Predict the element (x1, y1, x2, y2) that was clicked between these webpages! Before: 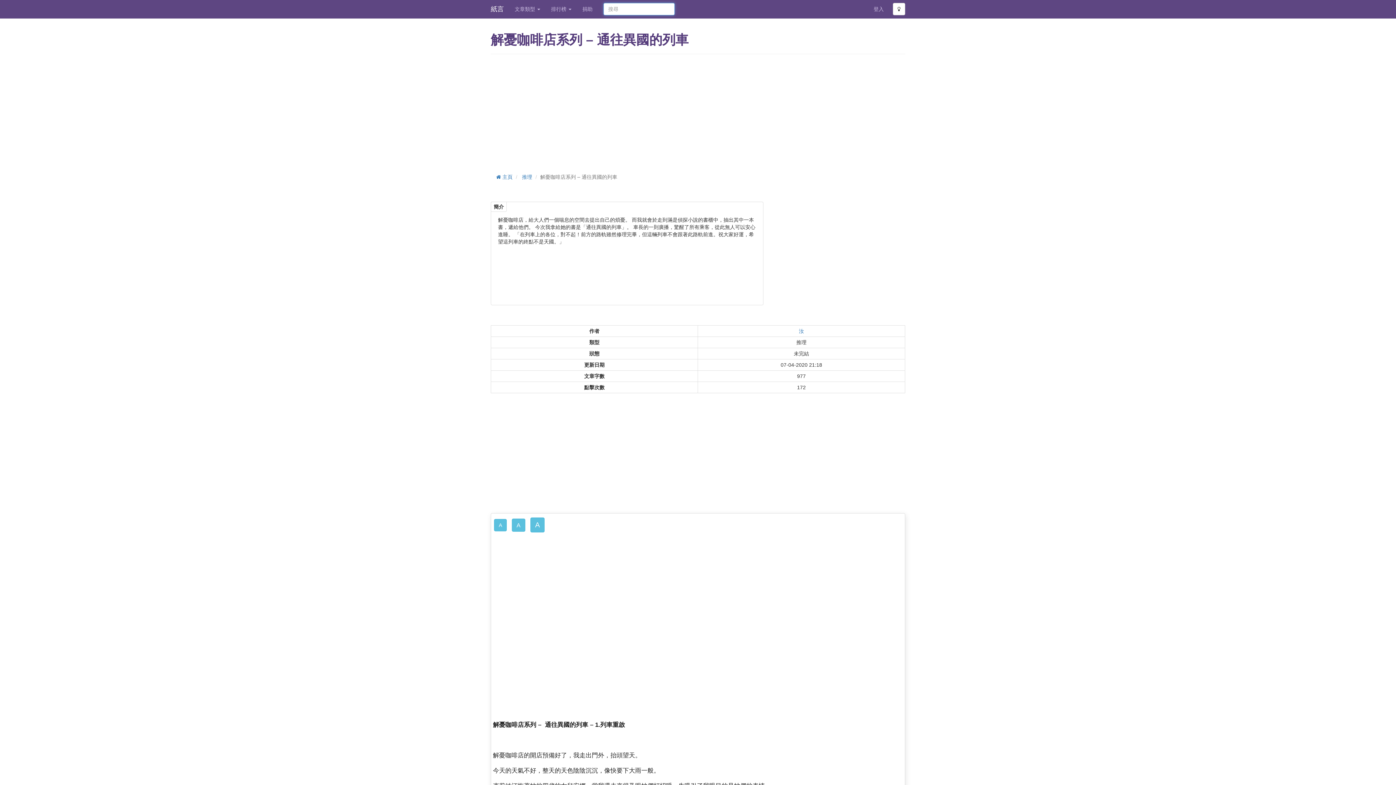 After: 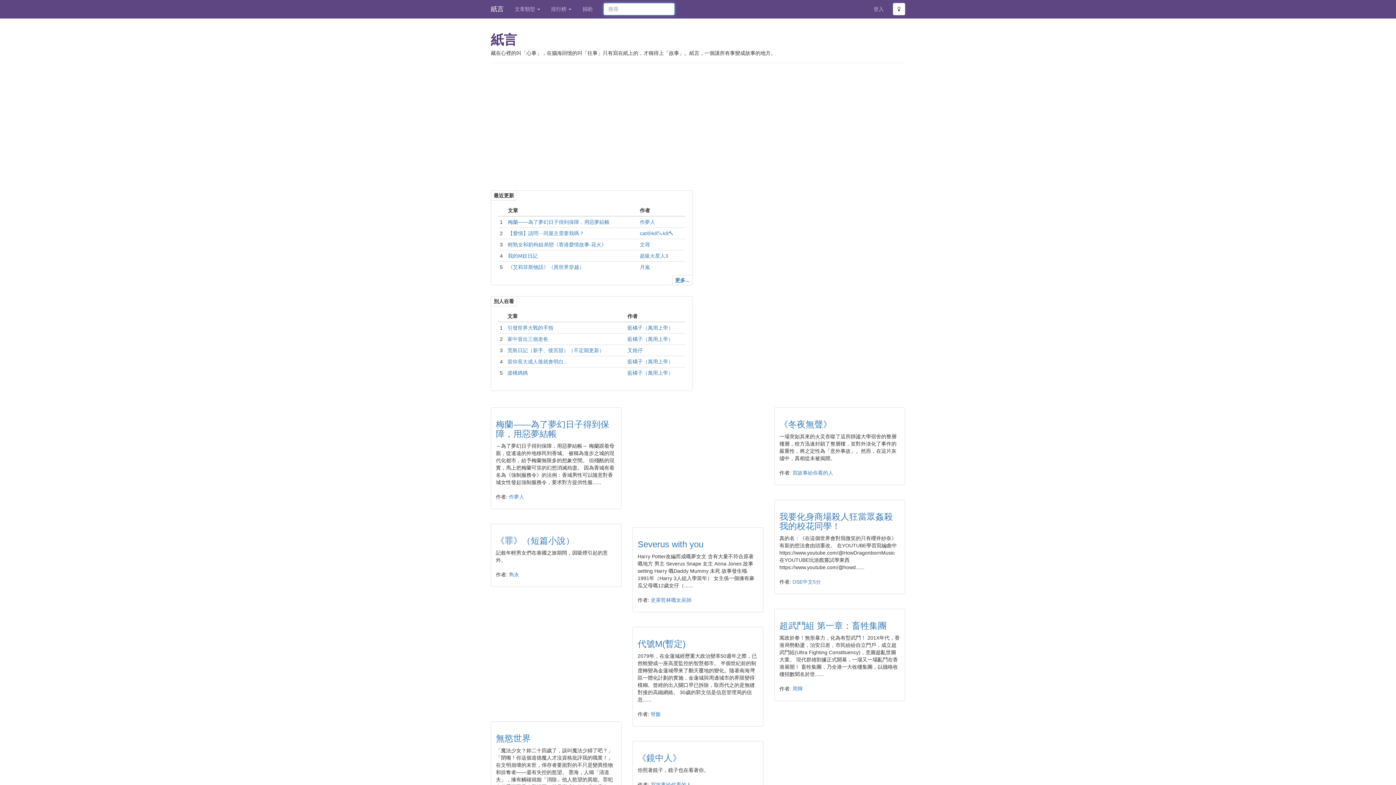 Action: bbox: (485, 0, 509, 18) label: 紙言